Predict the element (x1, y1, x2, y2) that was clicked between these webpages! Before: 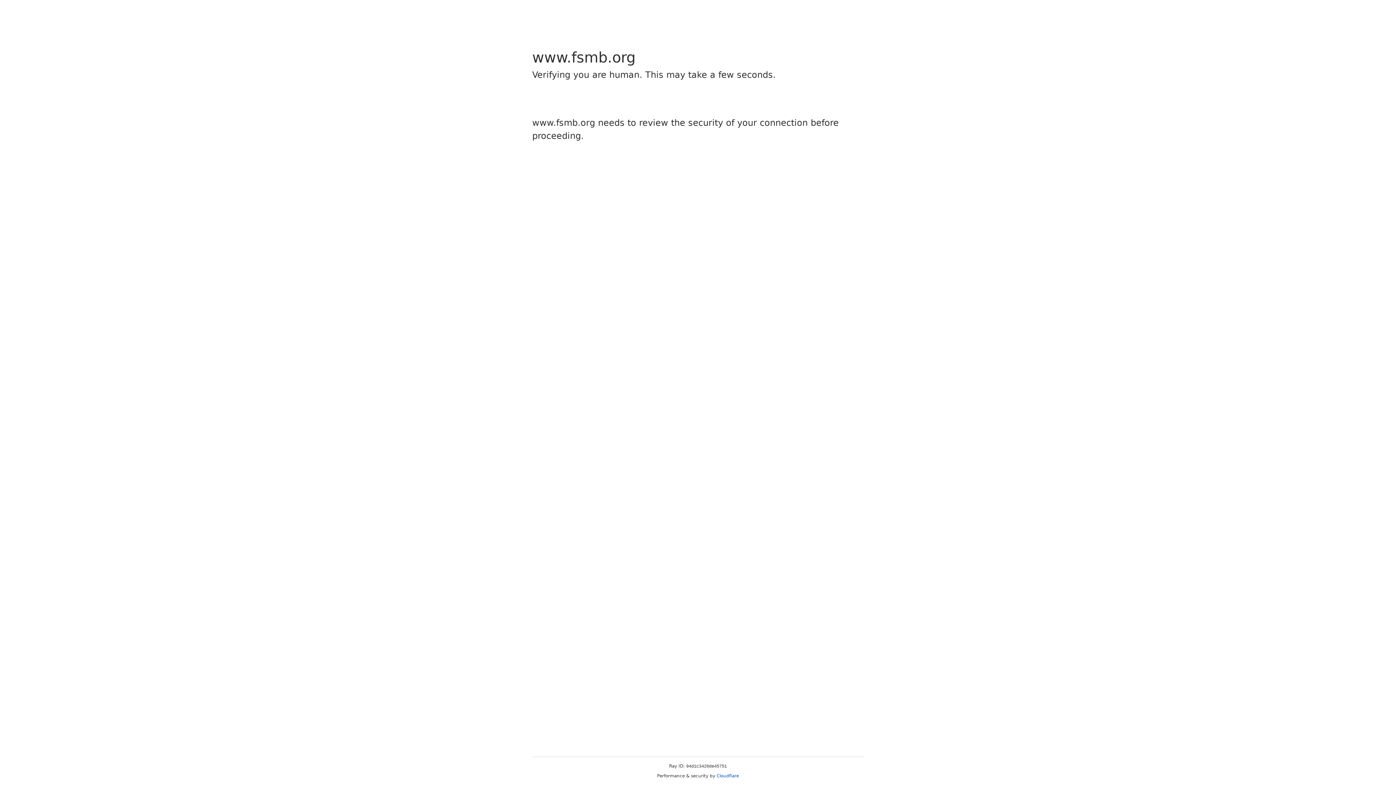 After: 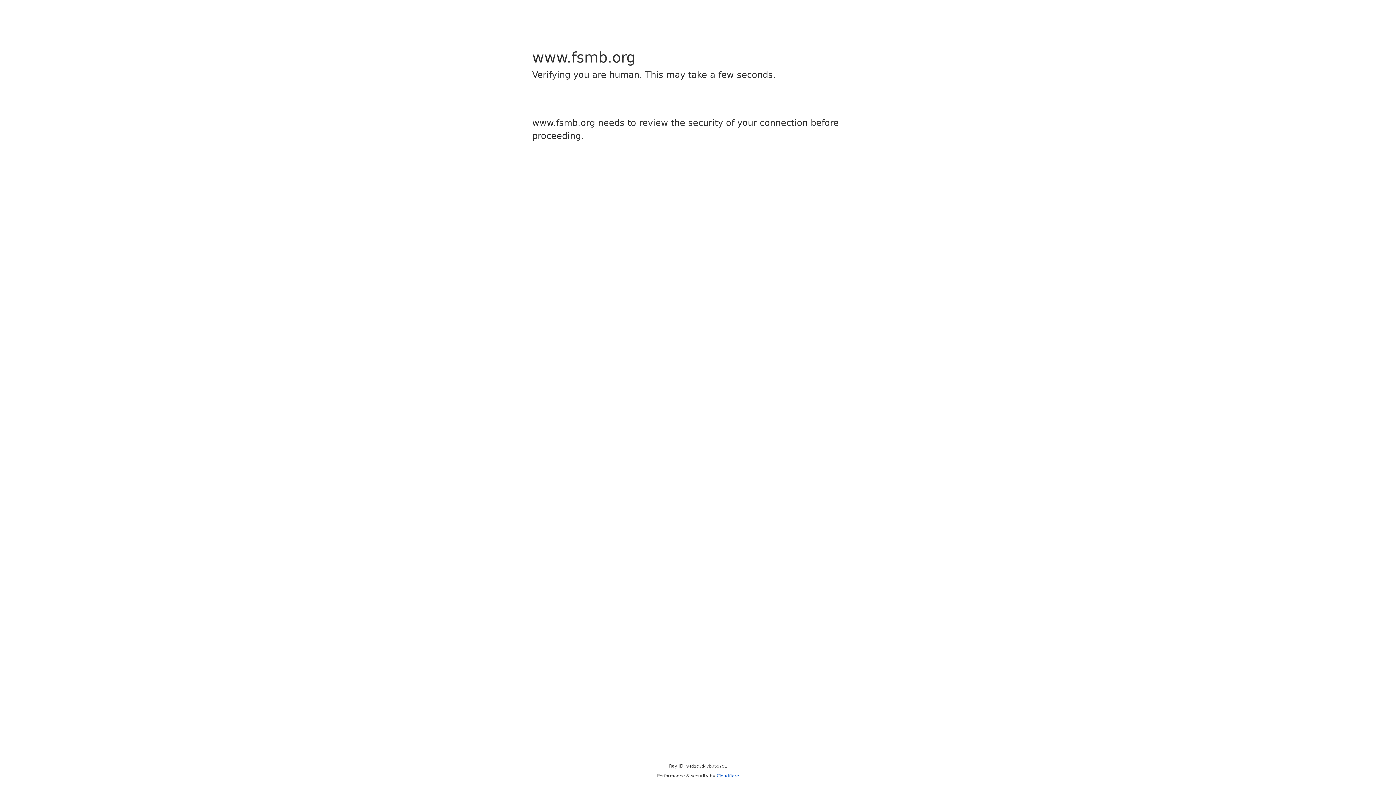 Action: bbox: (716, 773, 739, 778) label: Cloudflare